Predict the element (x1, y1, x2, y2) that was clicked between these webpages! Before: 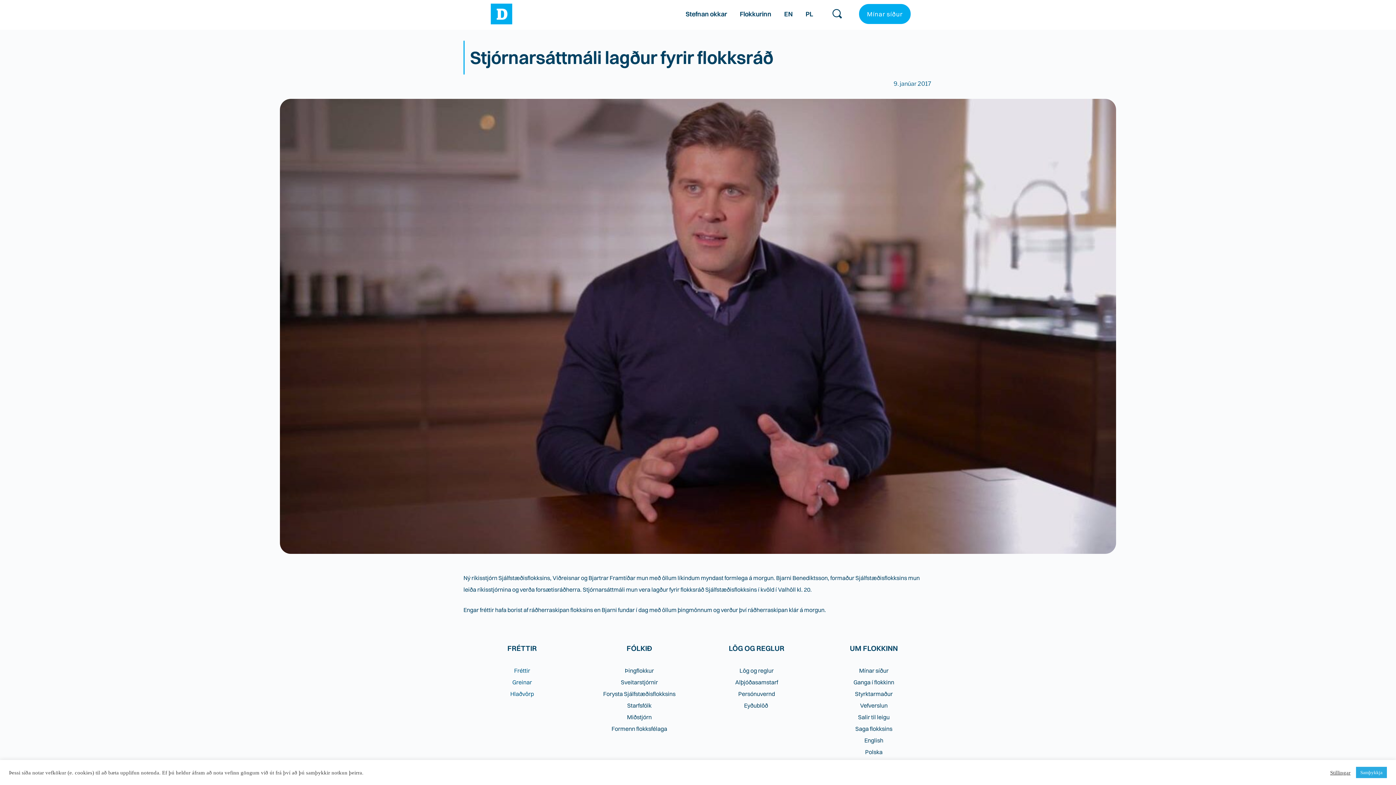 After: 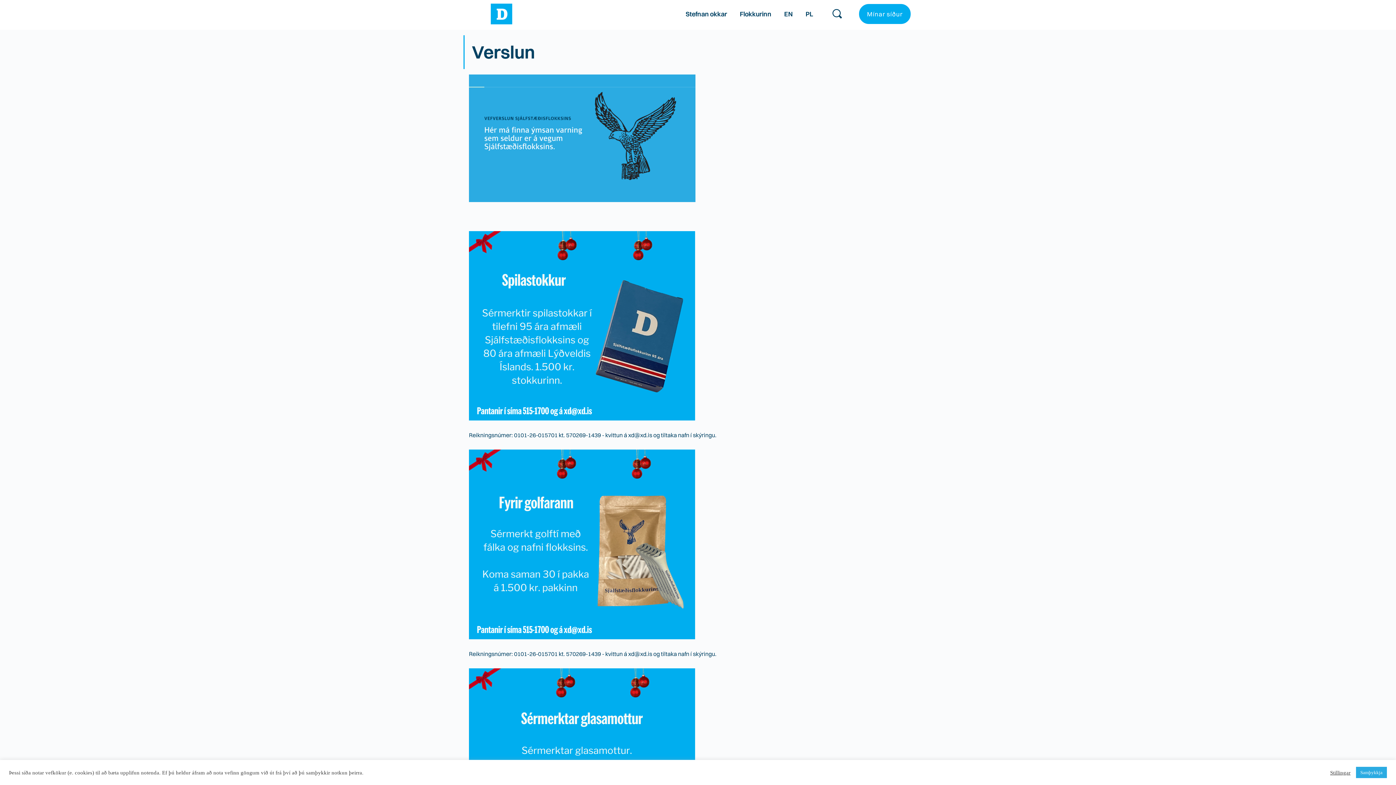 Action: bbox: (860, 702, 887, 709) label: Vefverslun